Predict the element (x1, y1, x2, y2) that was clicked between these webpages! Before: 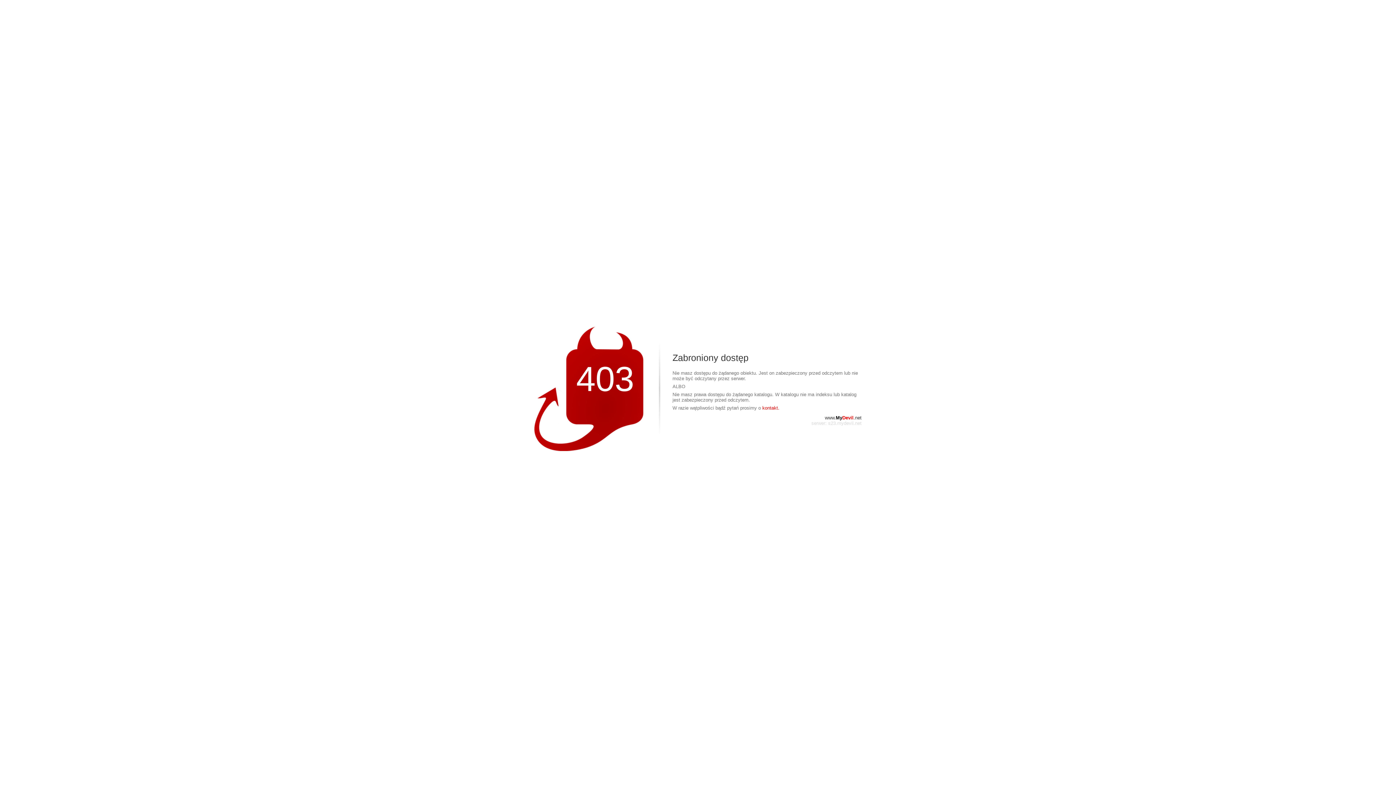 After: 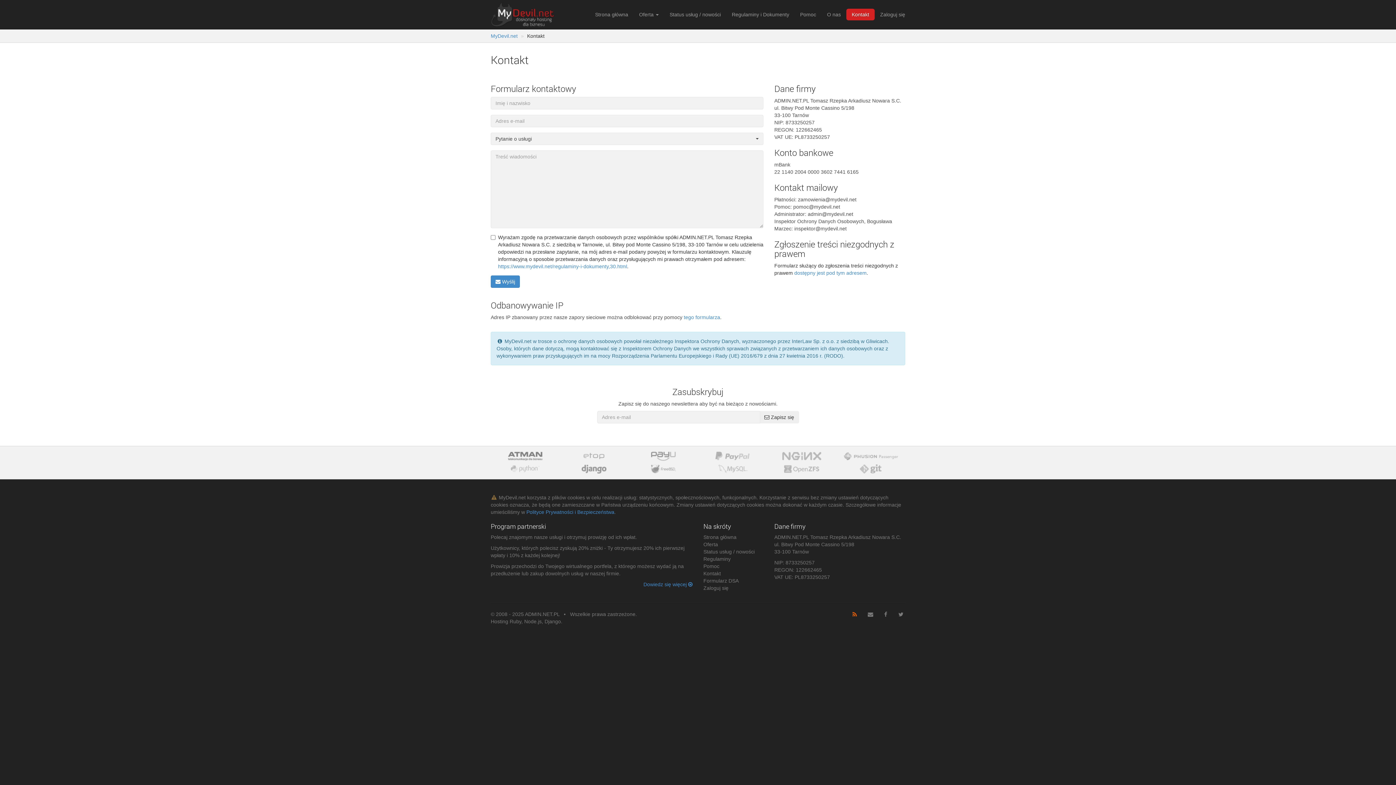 Action: label: kontakt. bbox: (762, 405, 779, 410)